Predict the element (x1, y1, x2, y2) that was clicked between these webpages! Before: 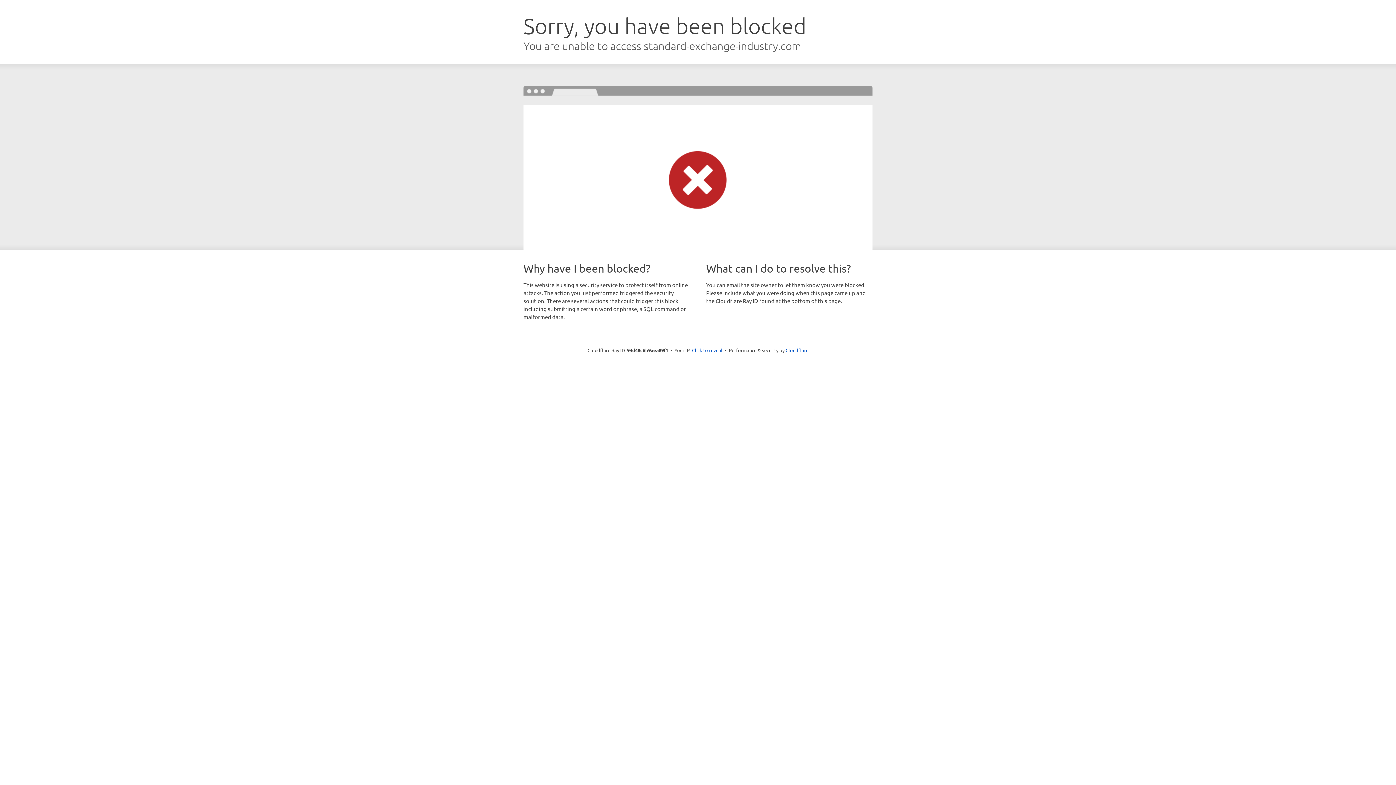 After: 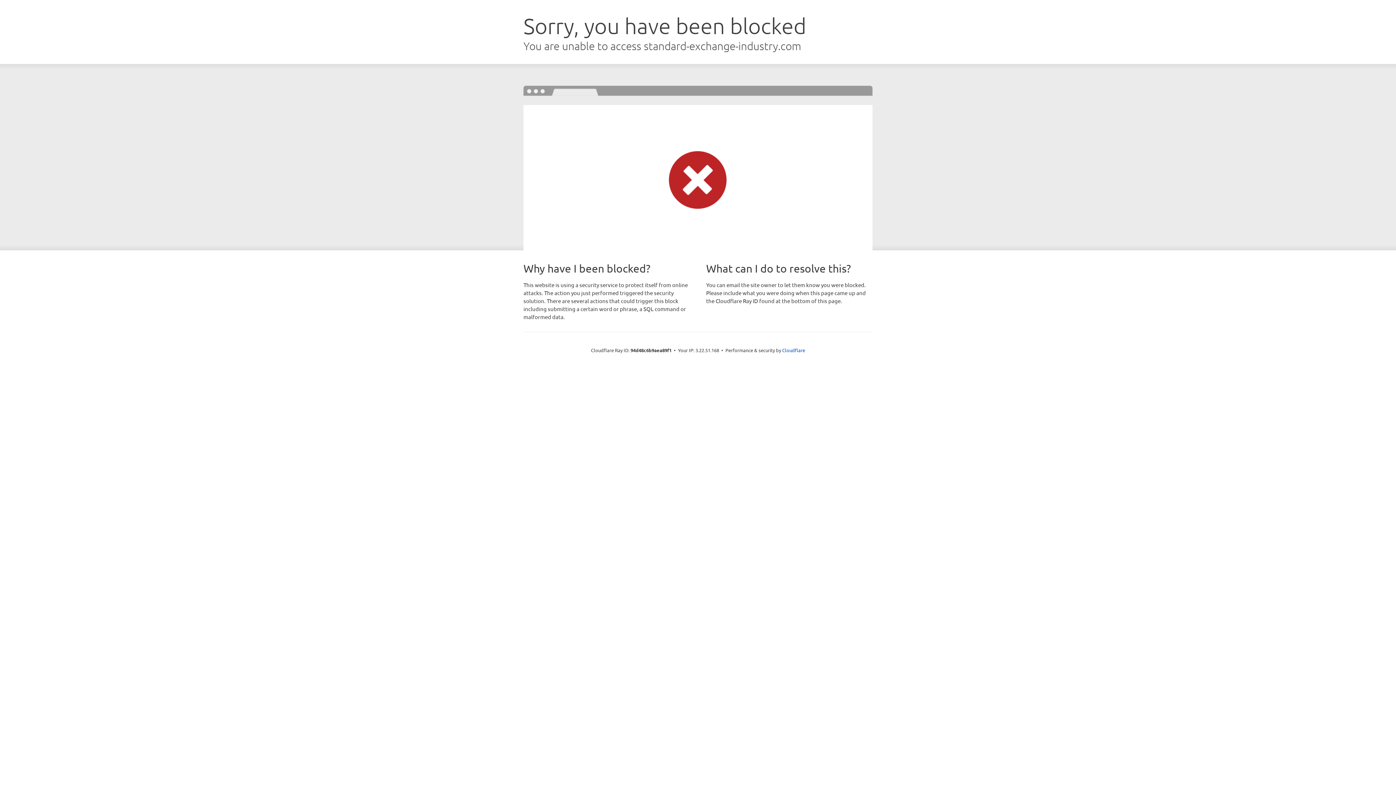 Action: label: Click to reveal bbox: (692, 346, 722, 353)